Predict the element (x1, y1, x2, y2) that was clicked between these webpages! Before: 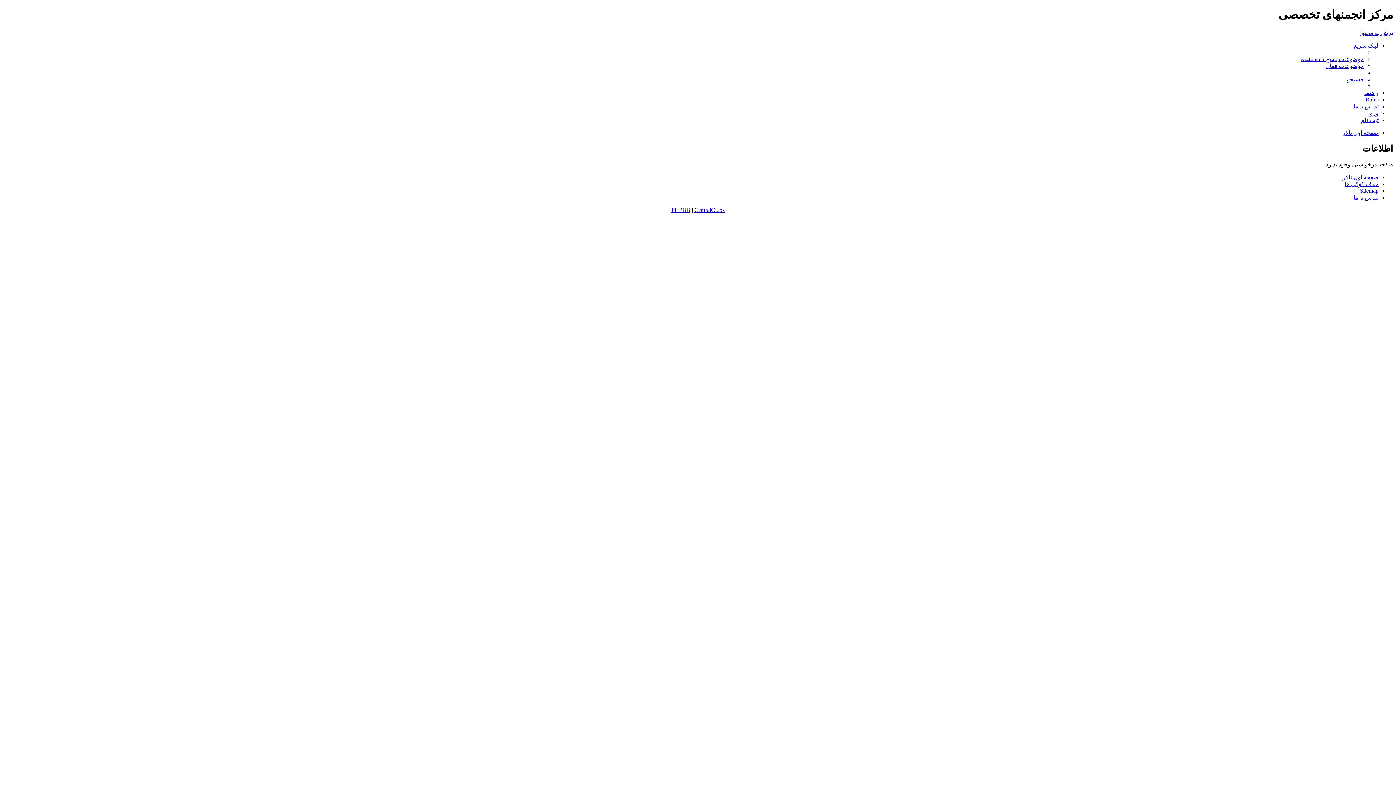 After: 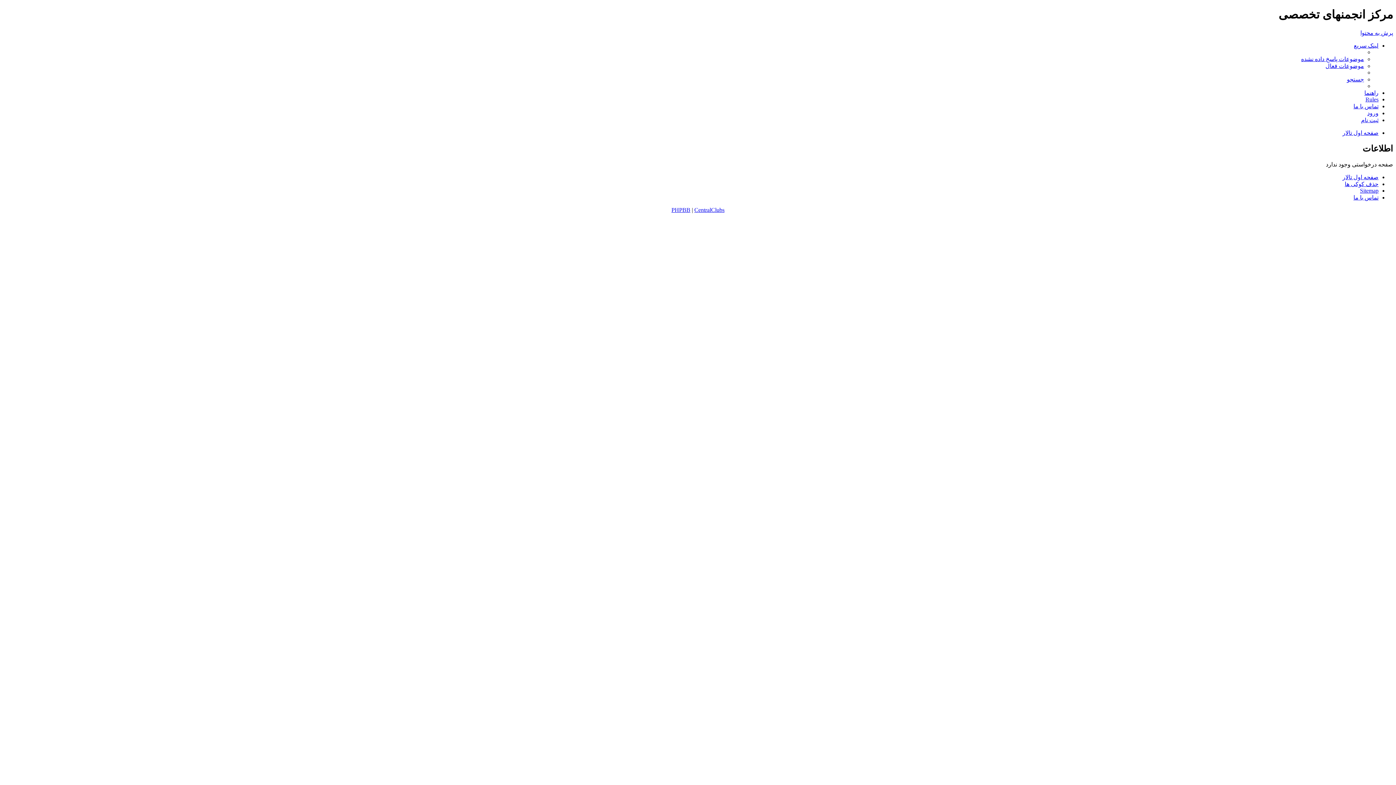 Action: label: لینک سریع bbox: (1354, 42, 1378, 48)